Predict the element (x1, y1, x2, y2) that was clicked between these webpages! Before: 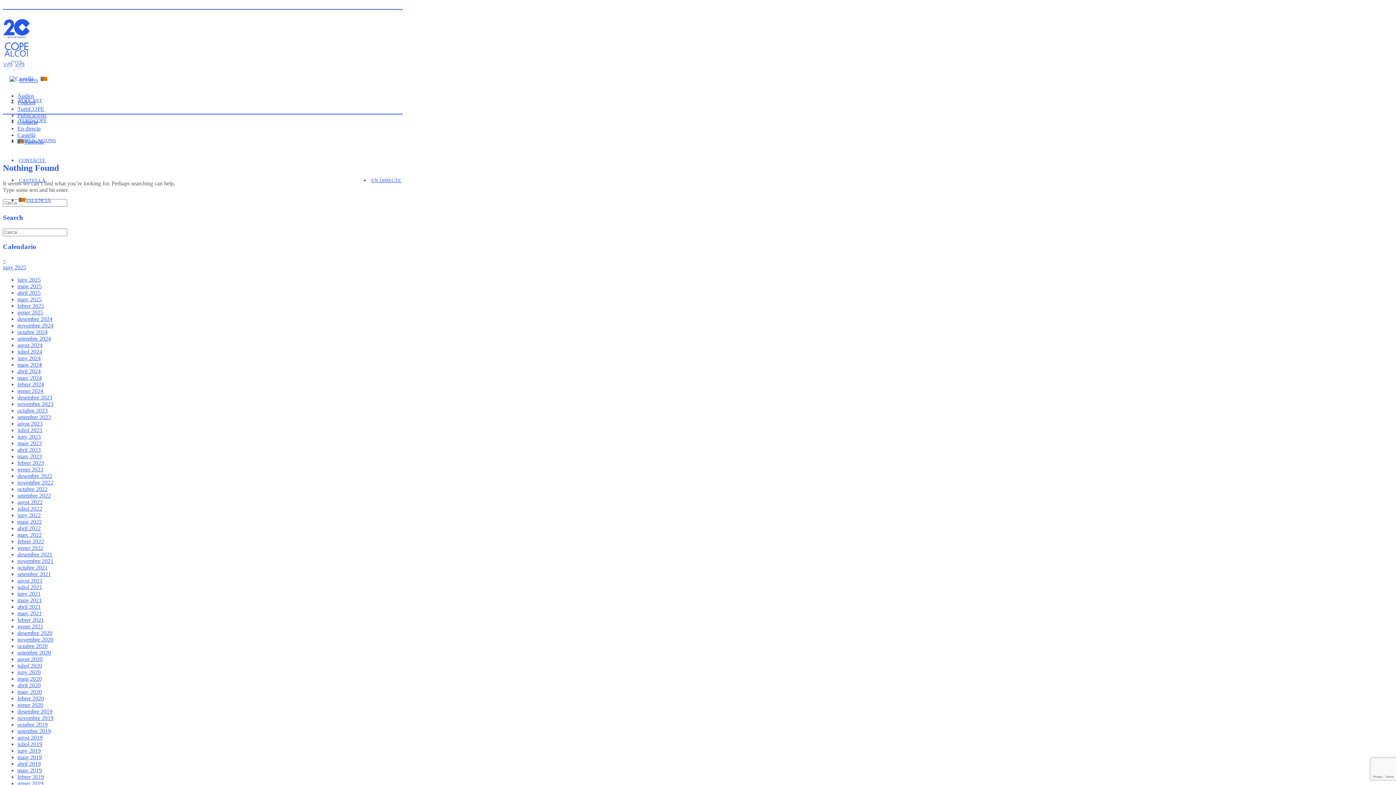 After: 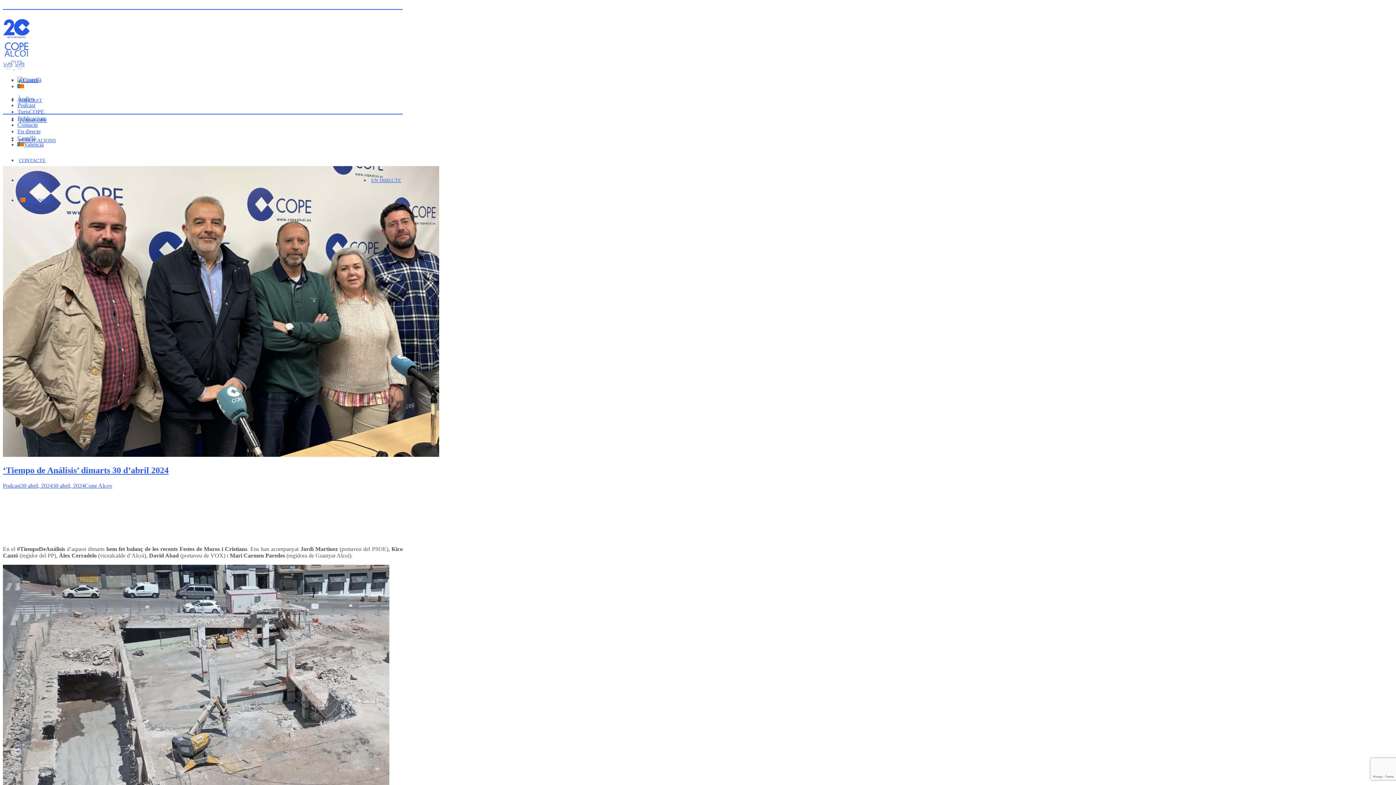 Action: bbox: (17, 368, 40, 374) label: abril 2024